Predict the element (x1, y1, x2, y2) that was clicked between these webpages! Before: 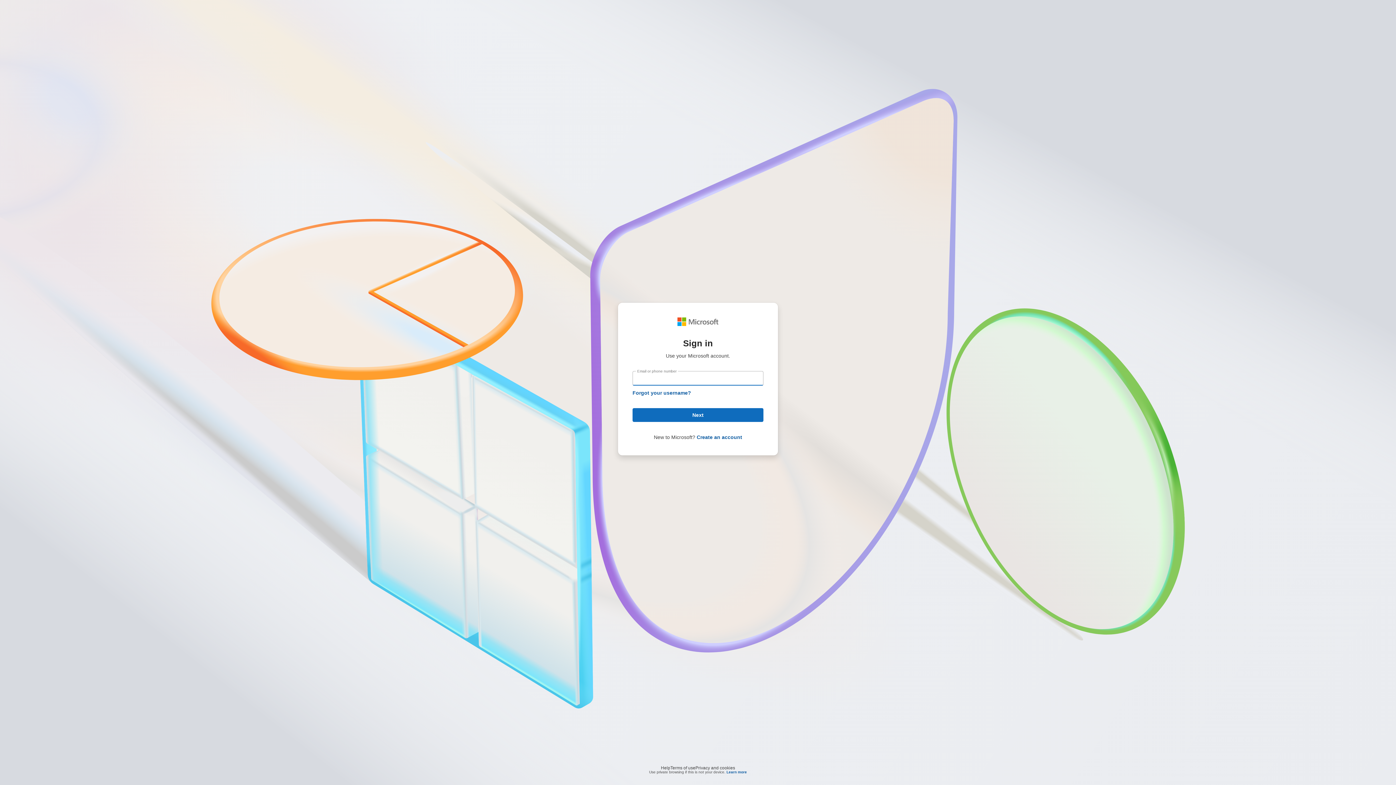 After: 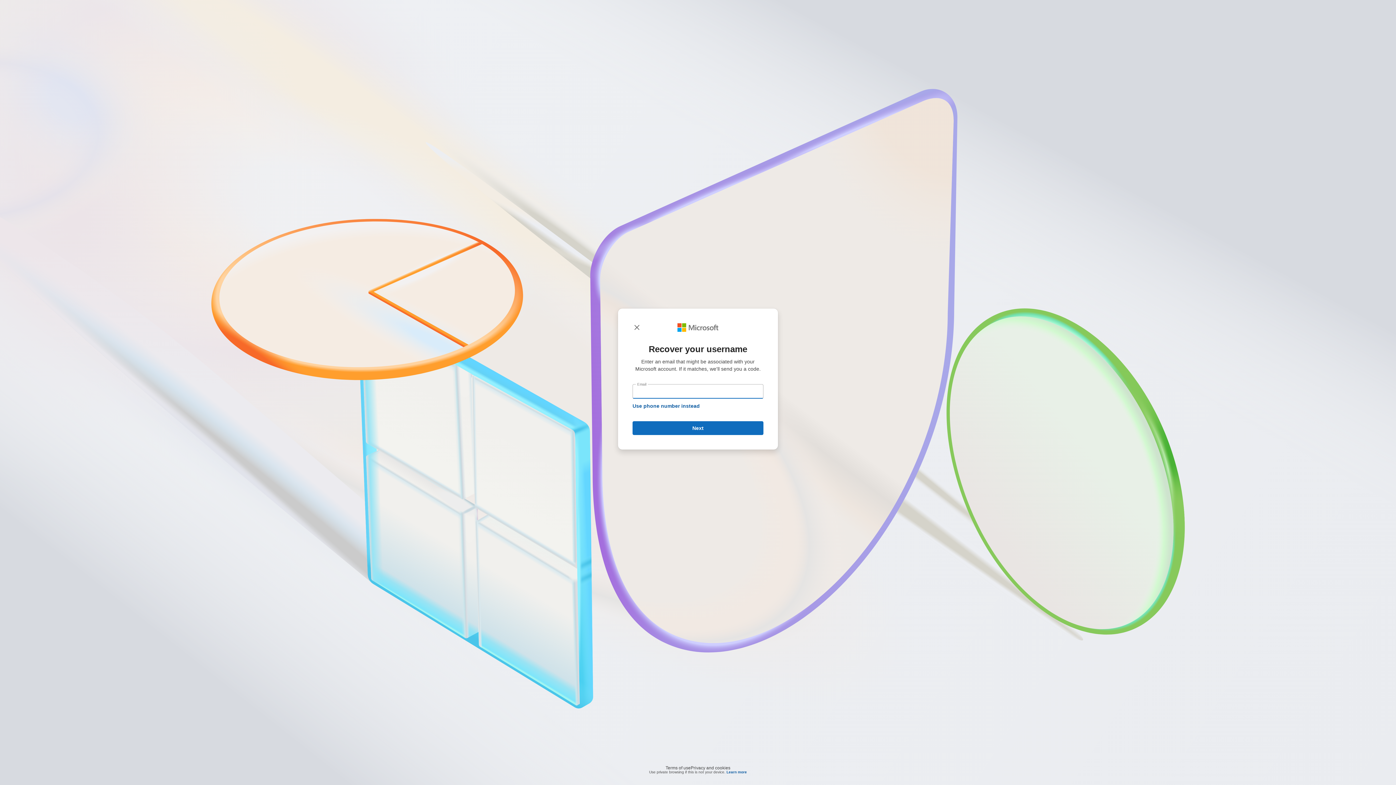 Action: bbox: (632, 390, 691, 396) label: Forgot your username?